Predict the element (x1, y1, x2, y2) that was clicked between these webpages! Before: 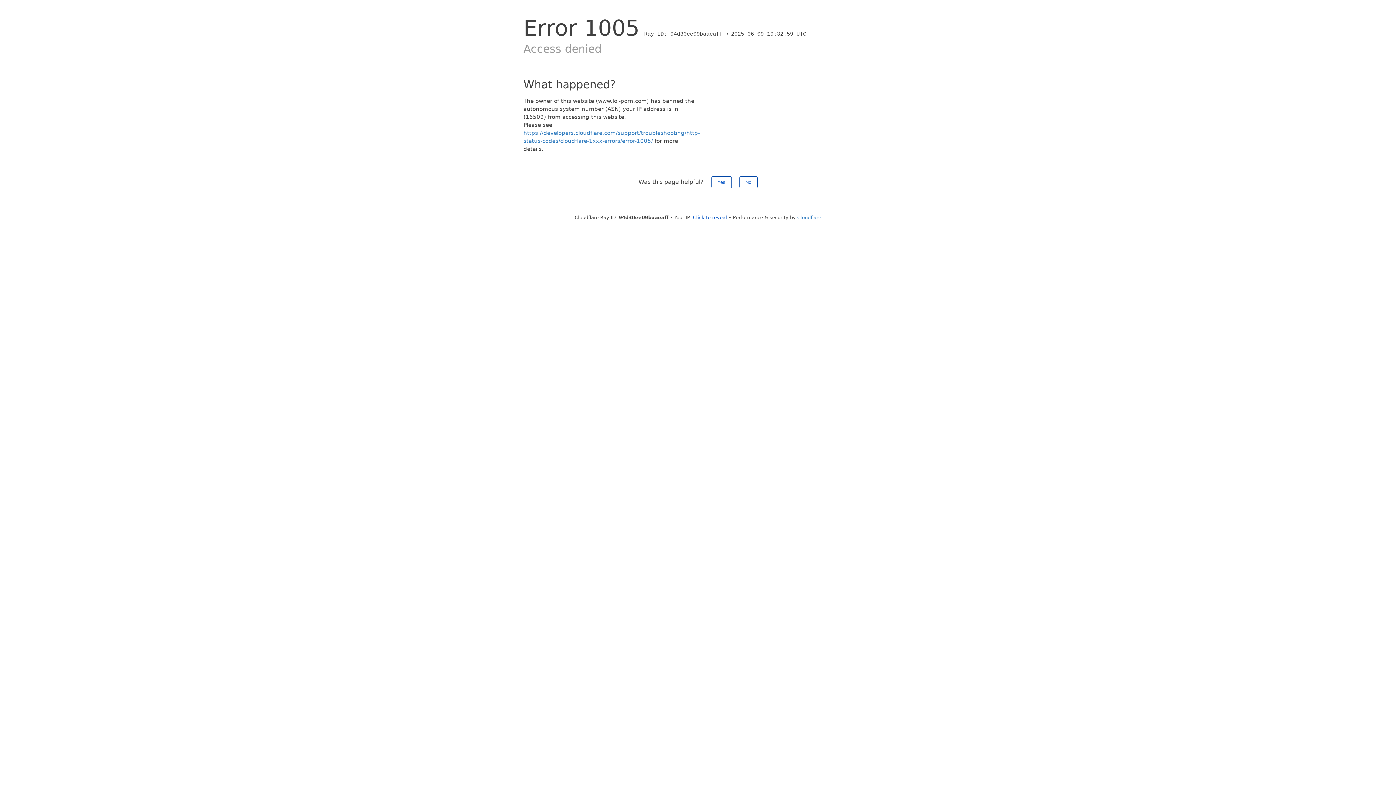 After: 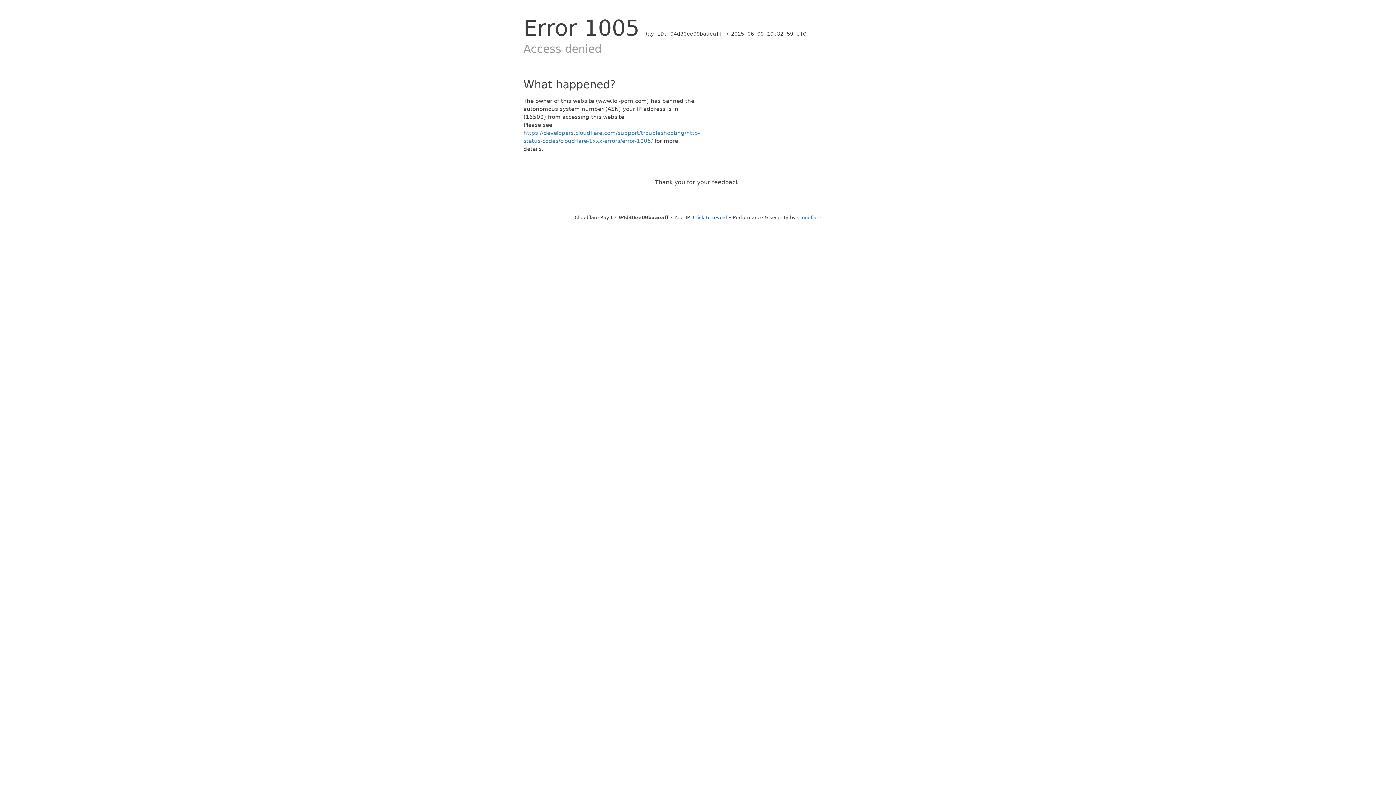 Action: bbox: (711, 176, 731, 188) label: Yes